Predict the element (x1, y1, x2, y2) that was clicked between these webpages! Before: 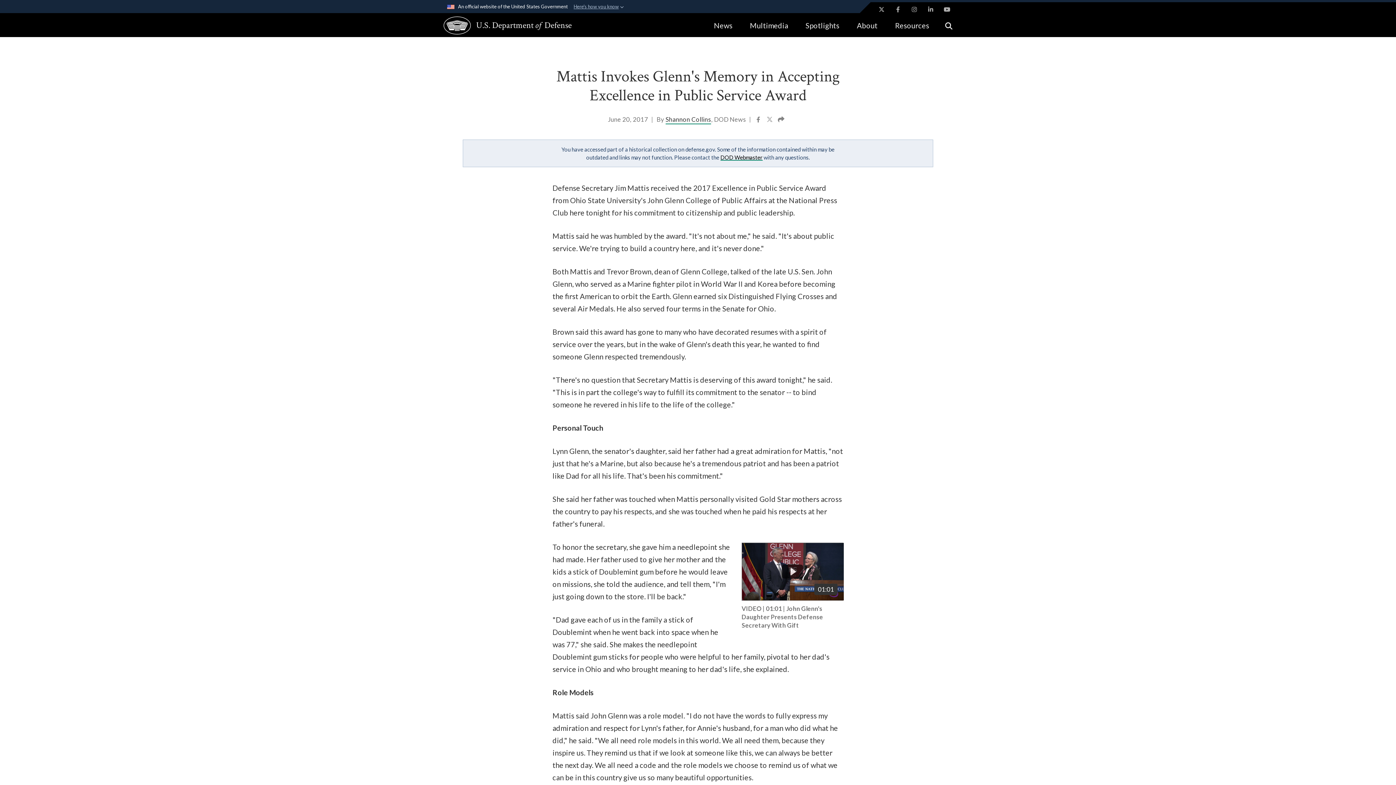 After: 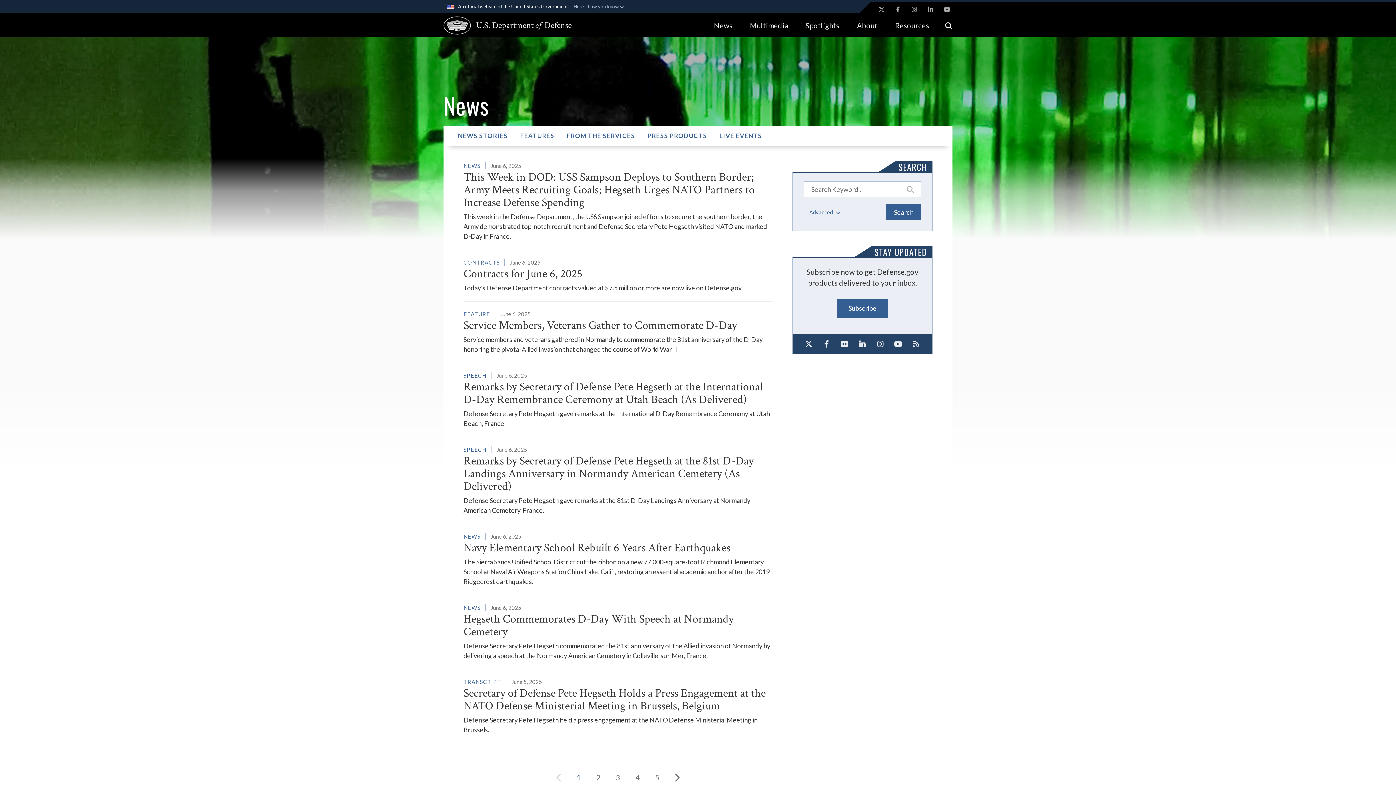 Action: bbox: (705, 13, 741, 37) label: News